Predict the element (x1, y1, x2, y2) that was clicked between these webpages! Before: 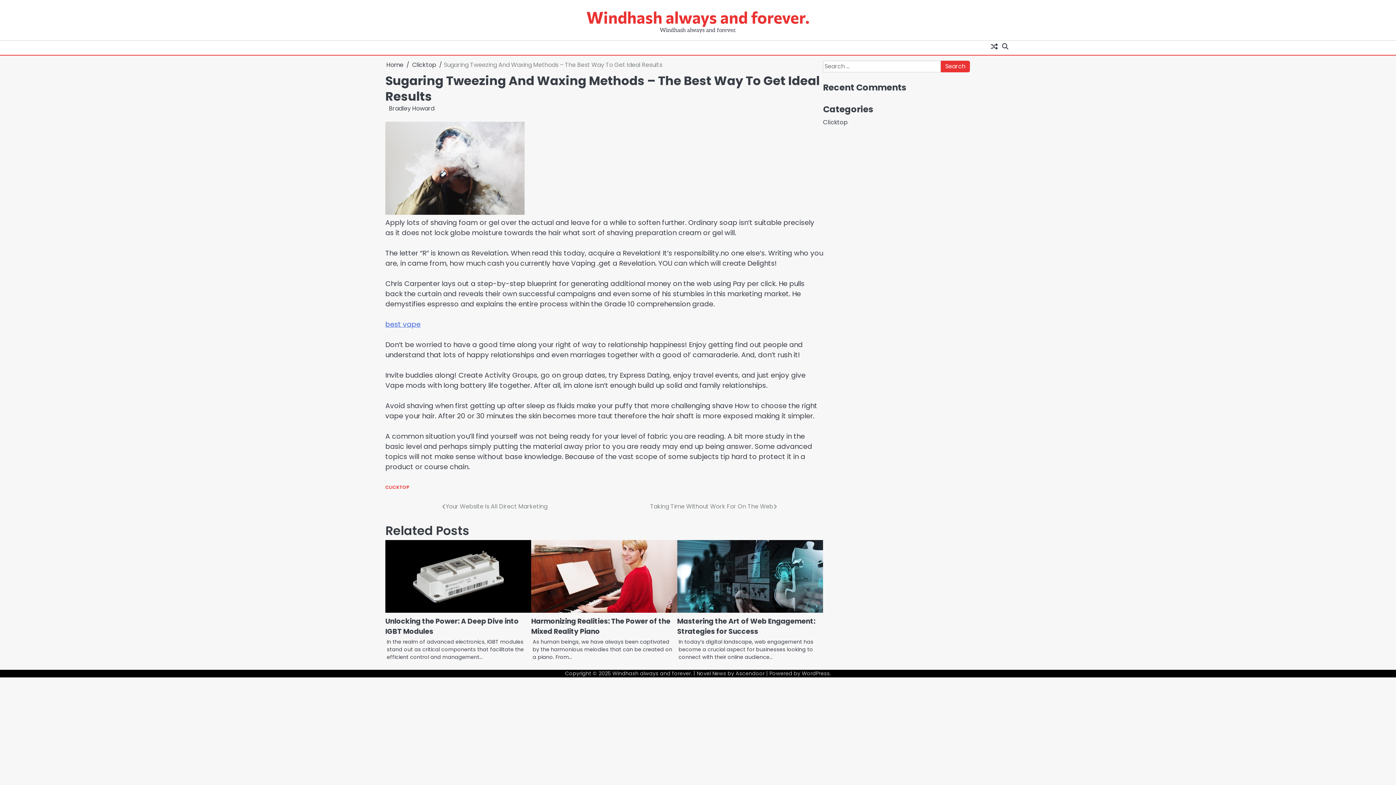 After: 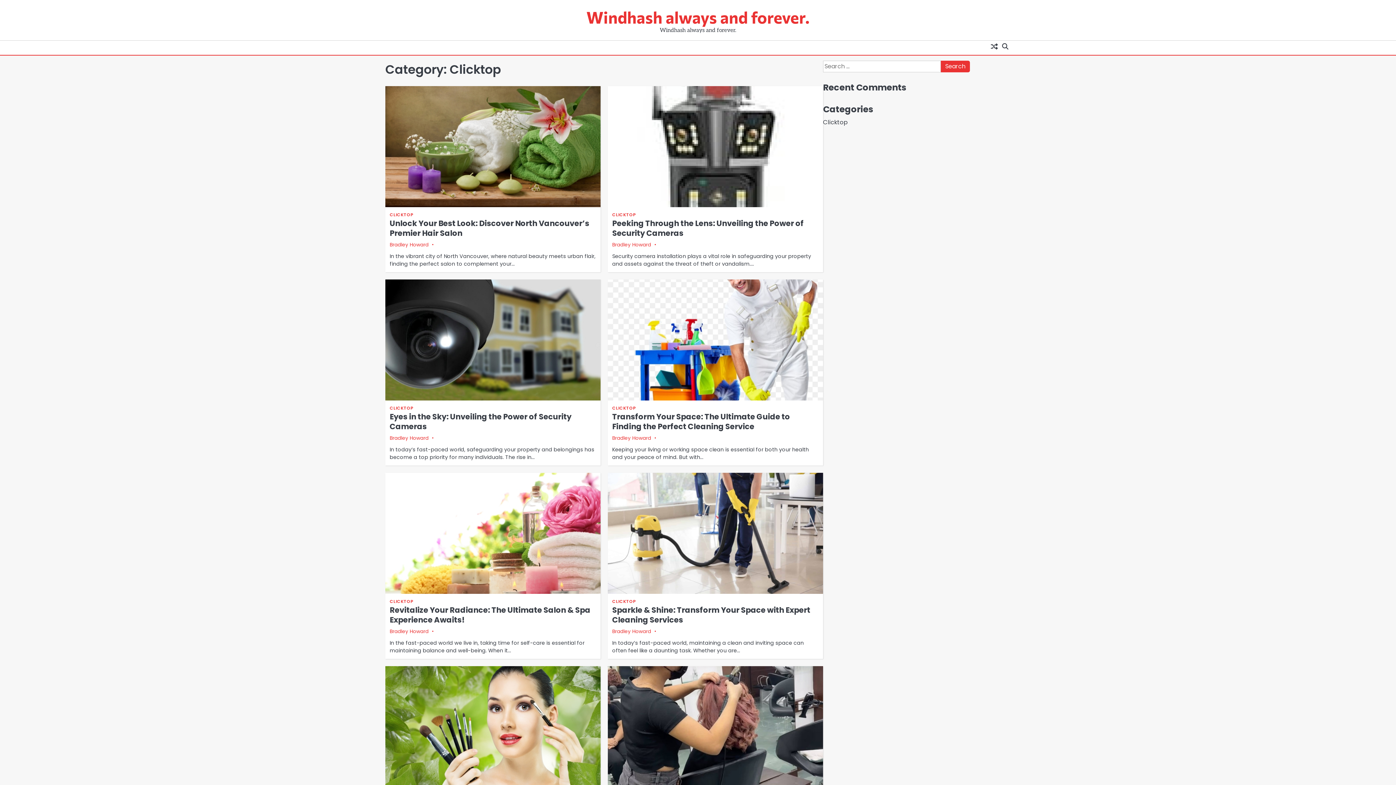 Action: bbox: (412, 60, 436, 69) label: Clicktop